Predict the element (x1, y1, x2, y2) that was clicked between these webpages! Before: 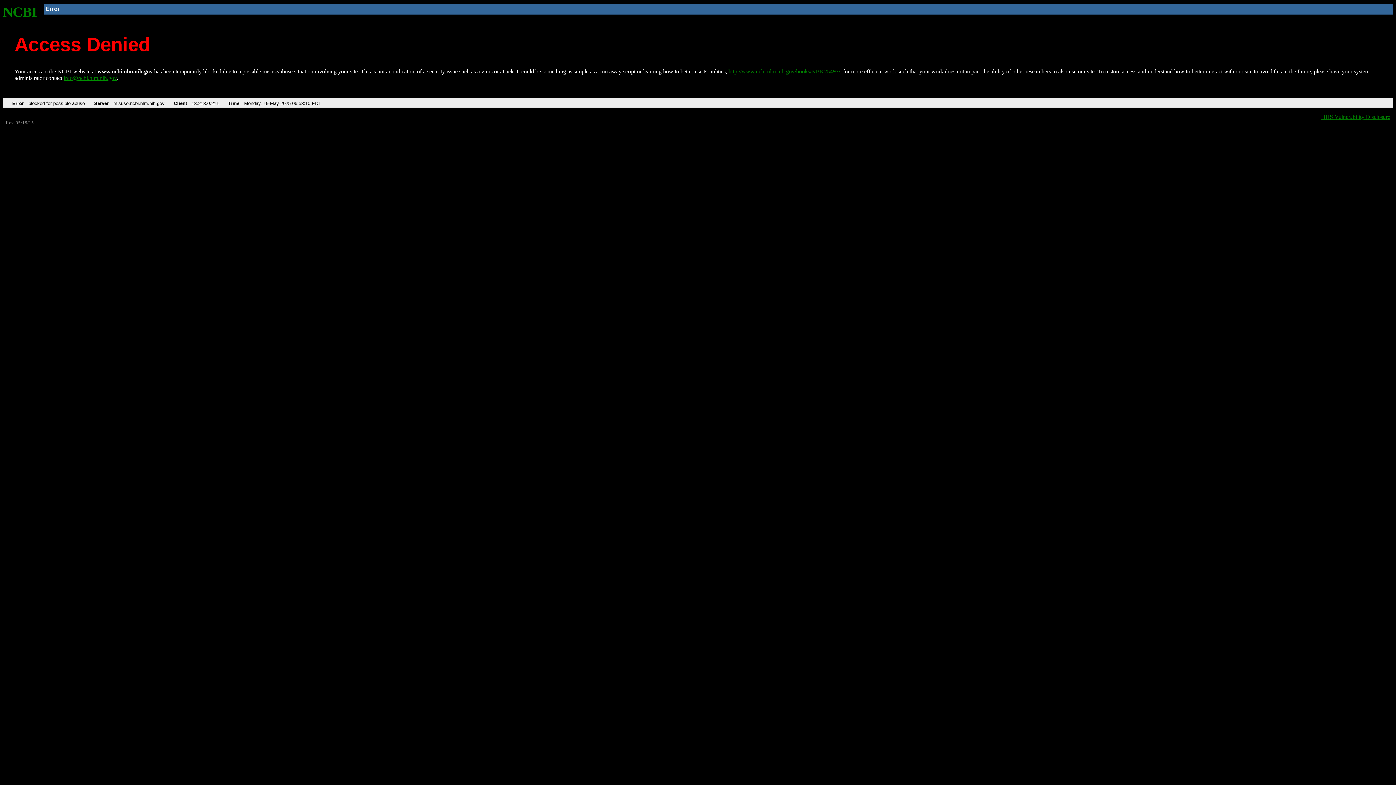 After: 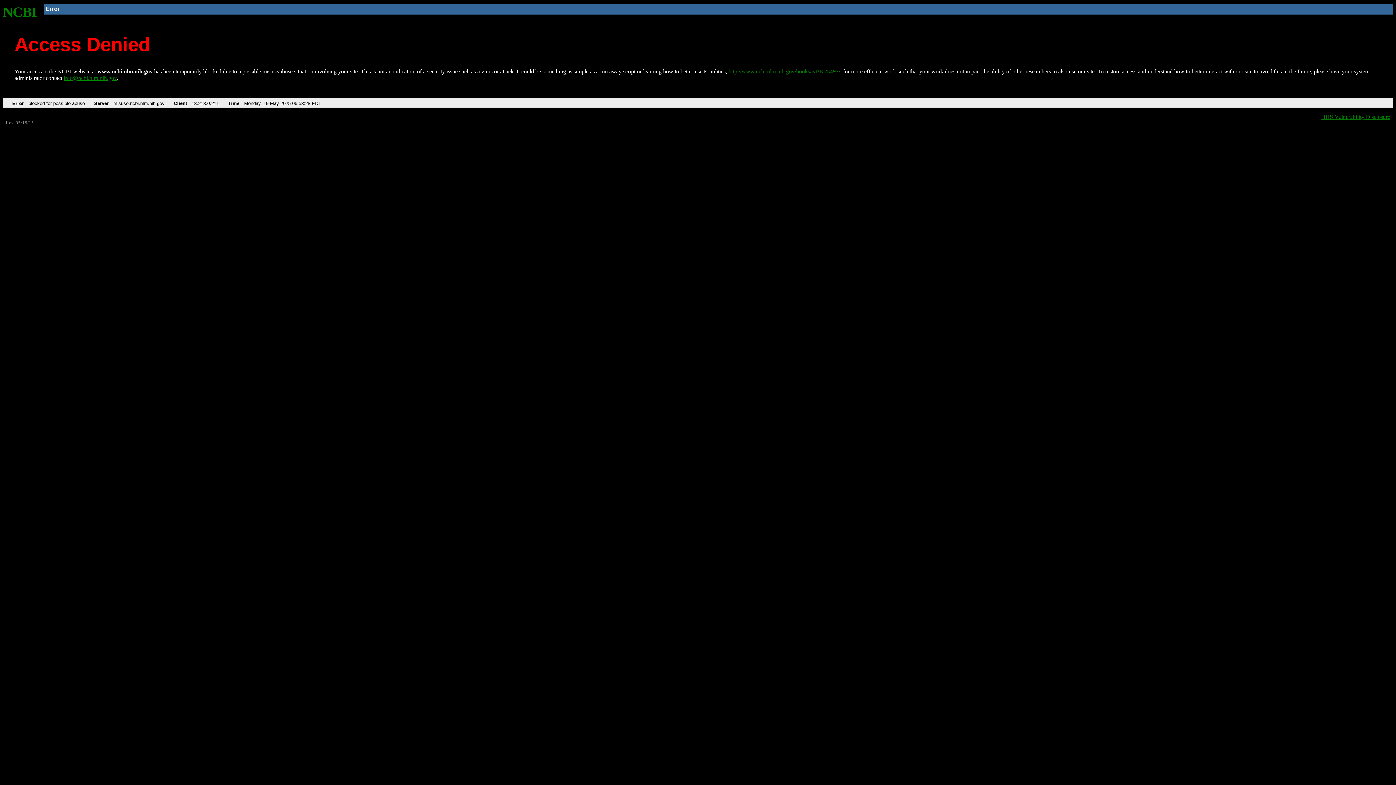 Action: bbox: (2, 4, 37, 19) label: NCBI